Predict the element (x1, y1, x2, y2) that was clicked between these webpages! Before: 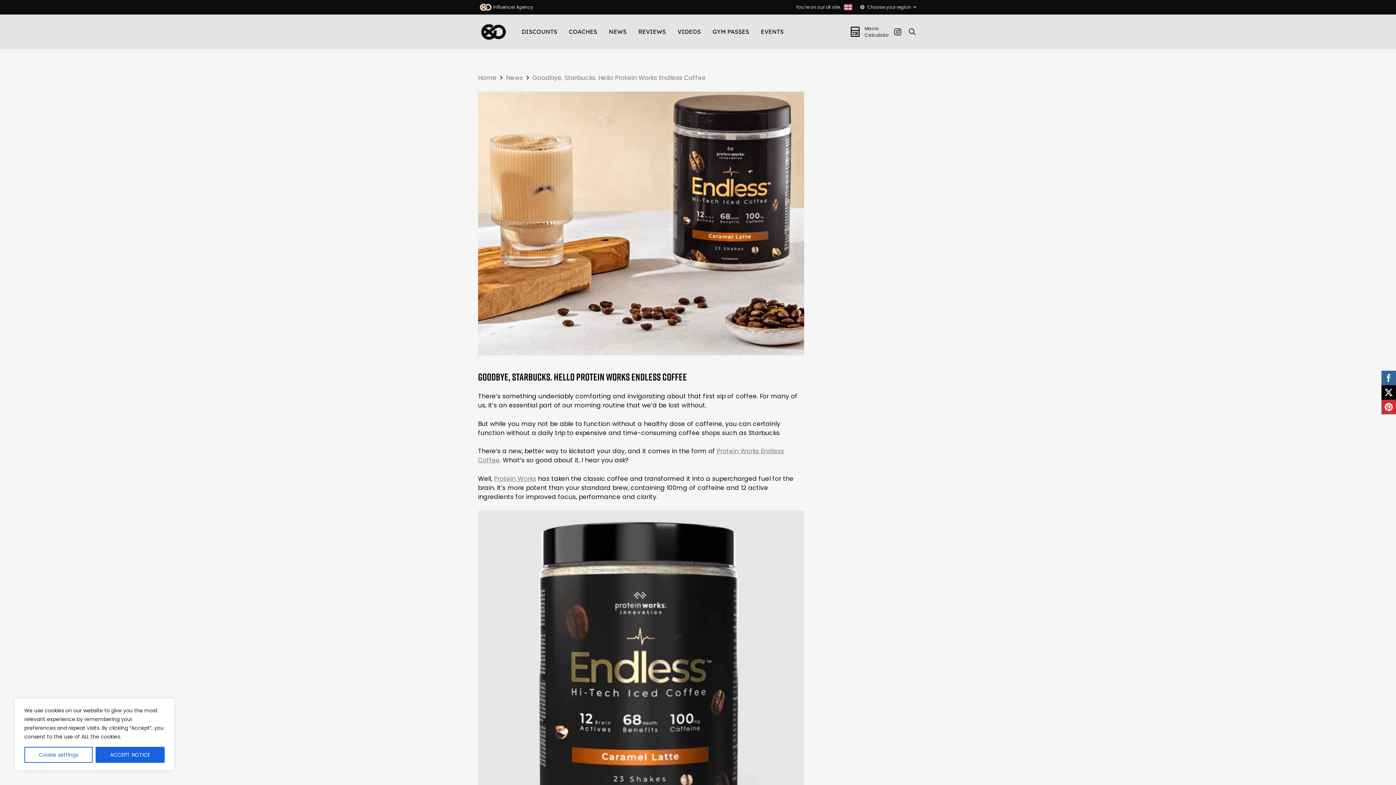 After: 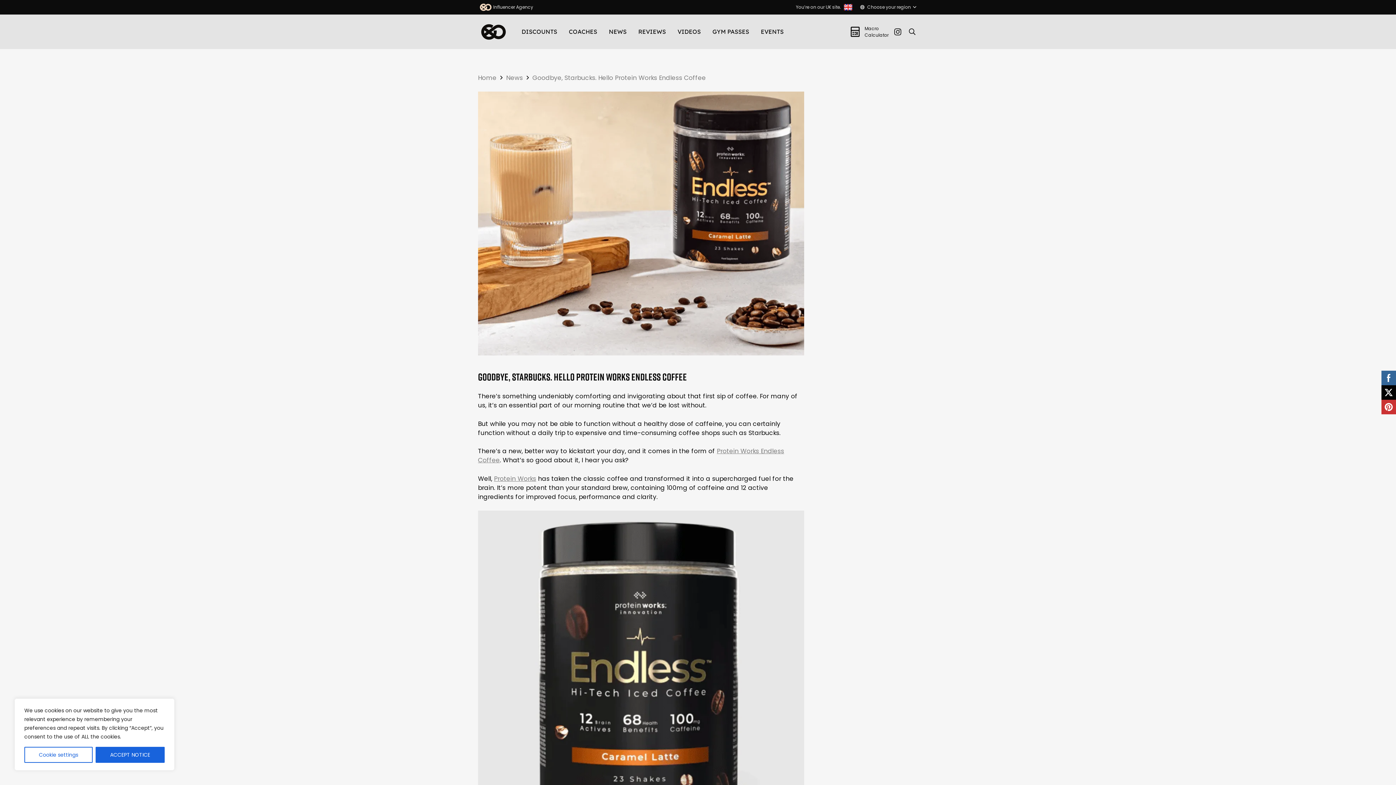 Action: bbox: (493, 4, 533, 10) label: Influencer Agency